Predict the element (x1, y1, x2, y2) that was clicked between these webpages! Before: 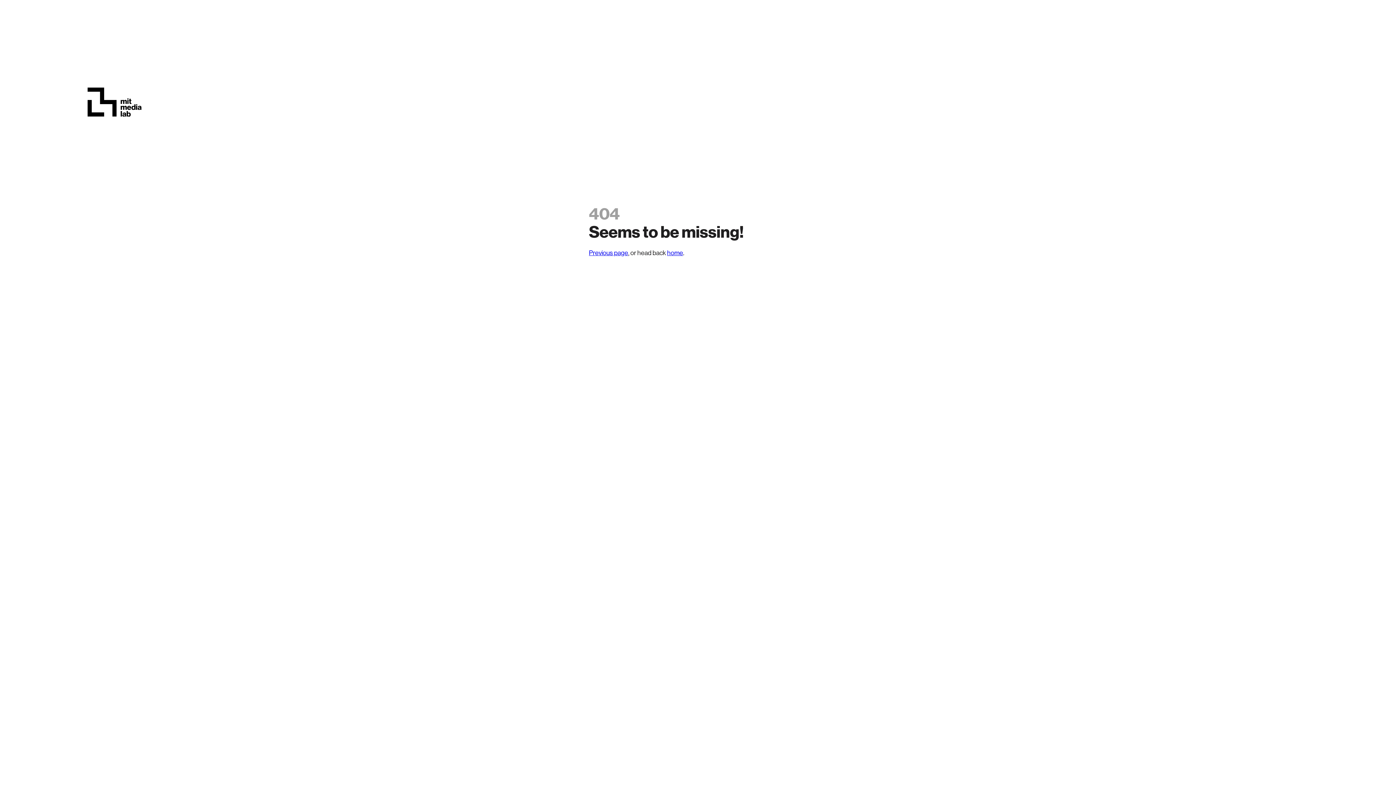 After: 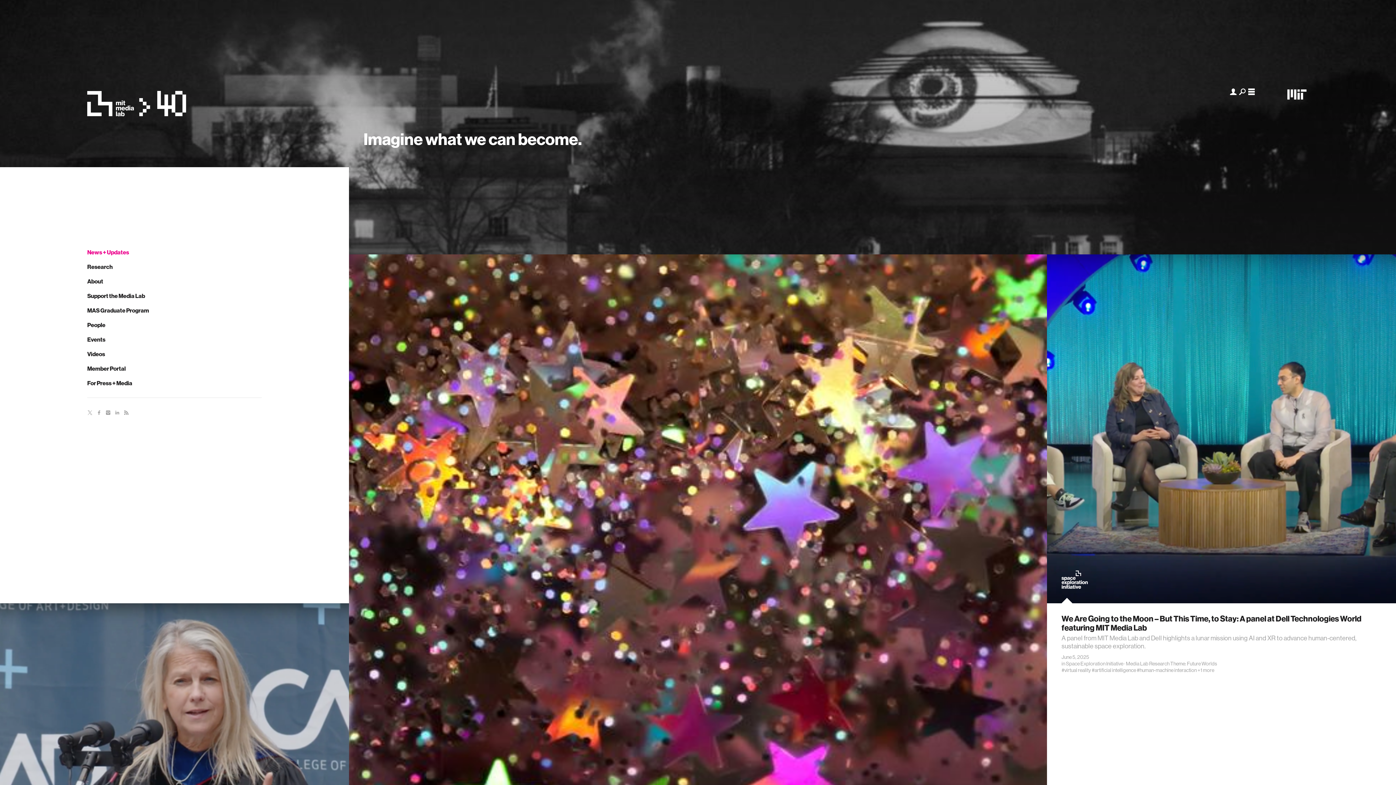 Action: bbox: (667, 249, 683, 256) label: home